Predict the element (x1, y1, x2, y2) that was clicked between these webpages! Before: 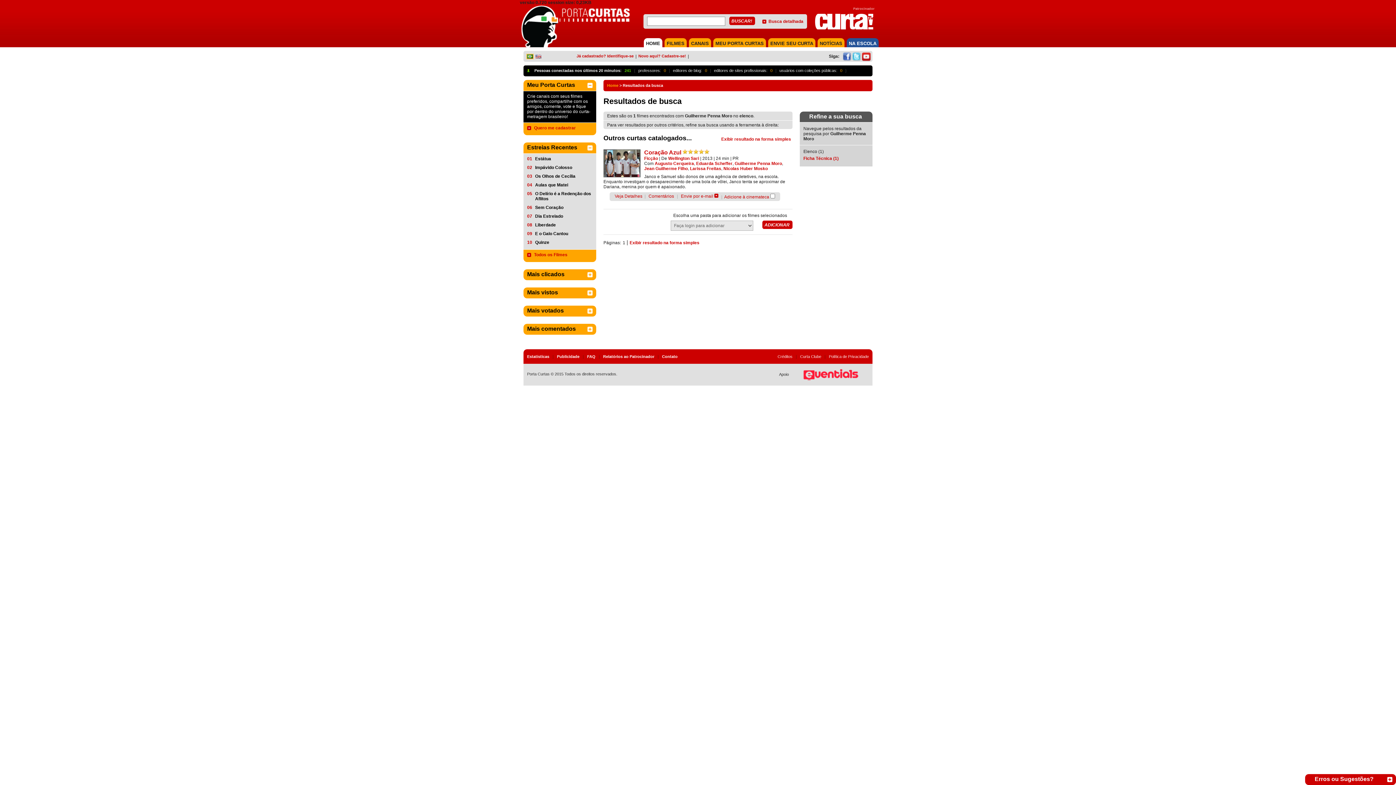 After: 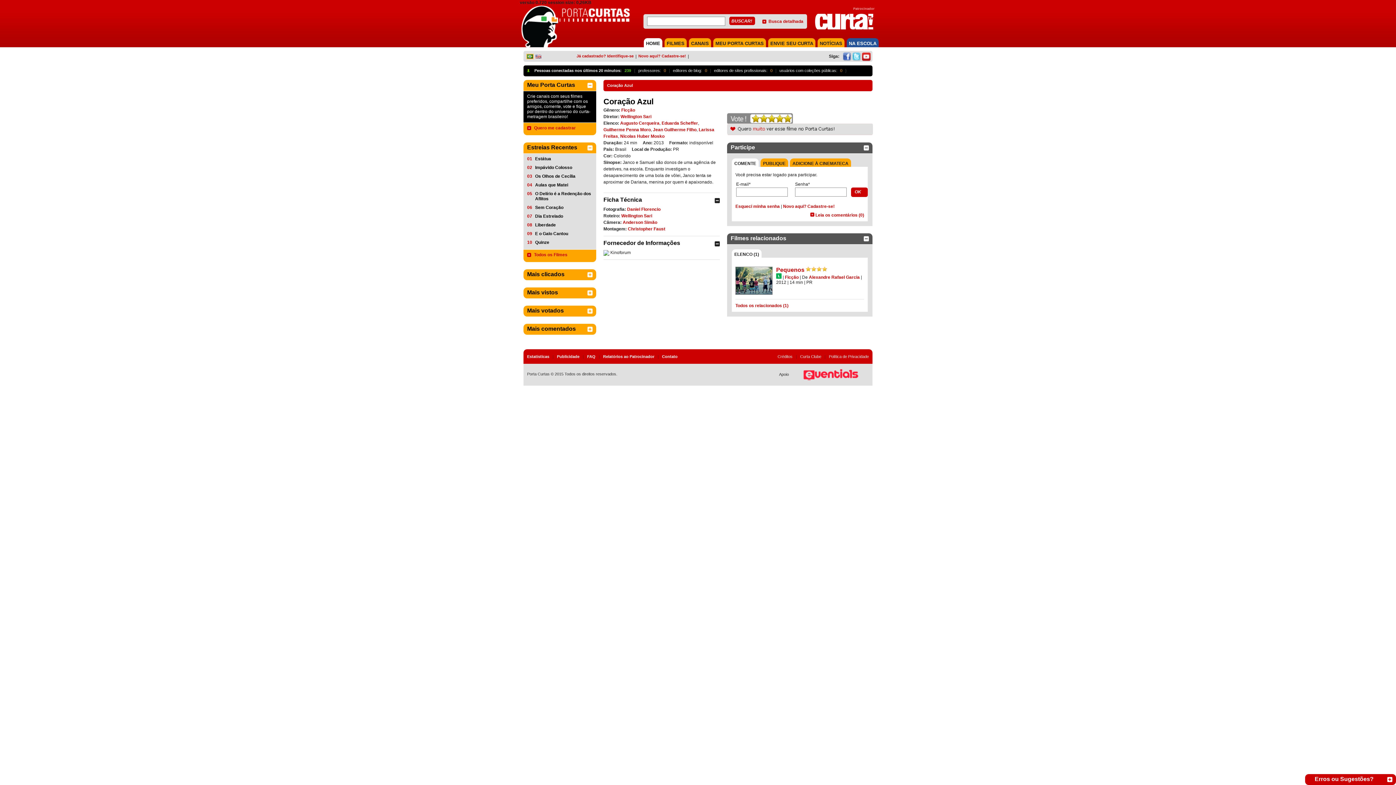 Action: label: Coração Azul bbox: (644, 149, 681, 155)